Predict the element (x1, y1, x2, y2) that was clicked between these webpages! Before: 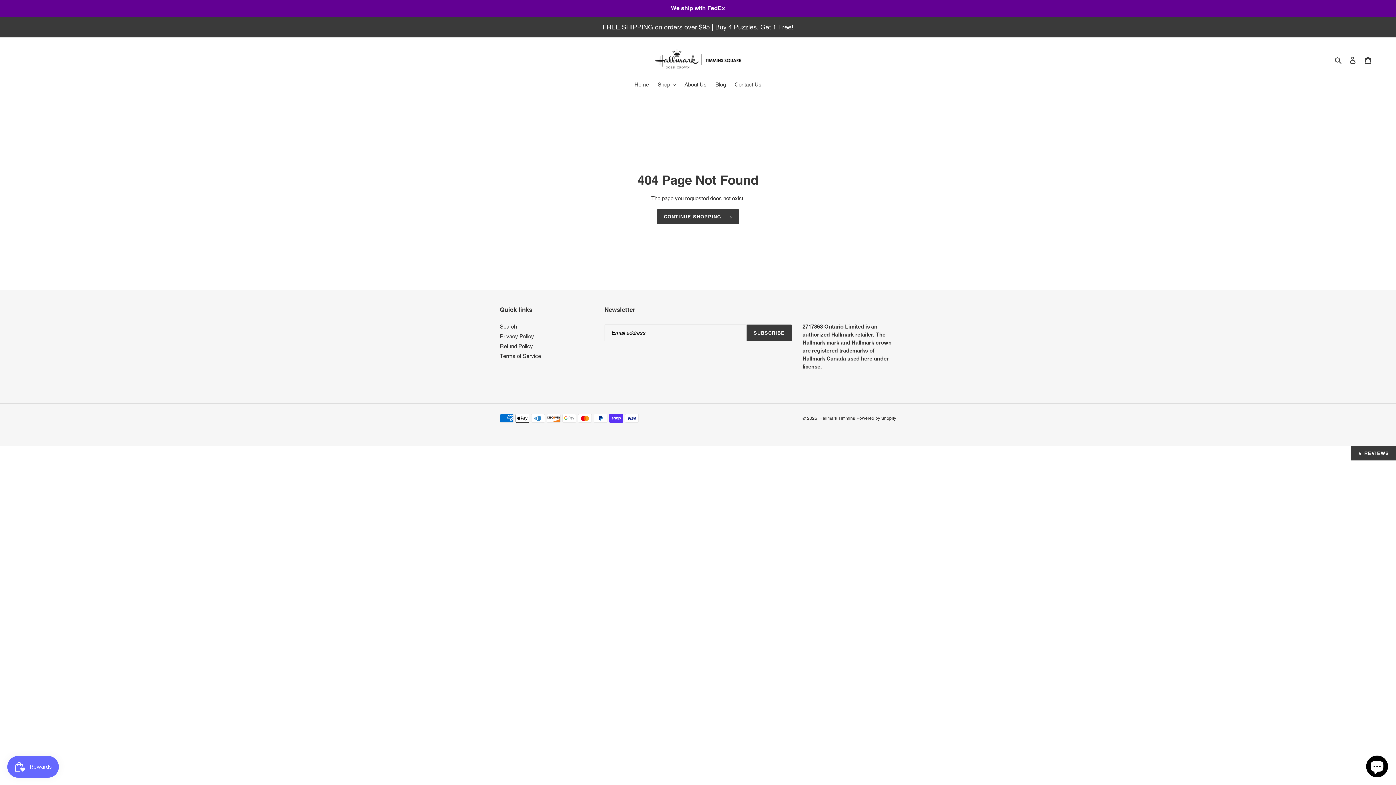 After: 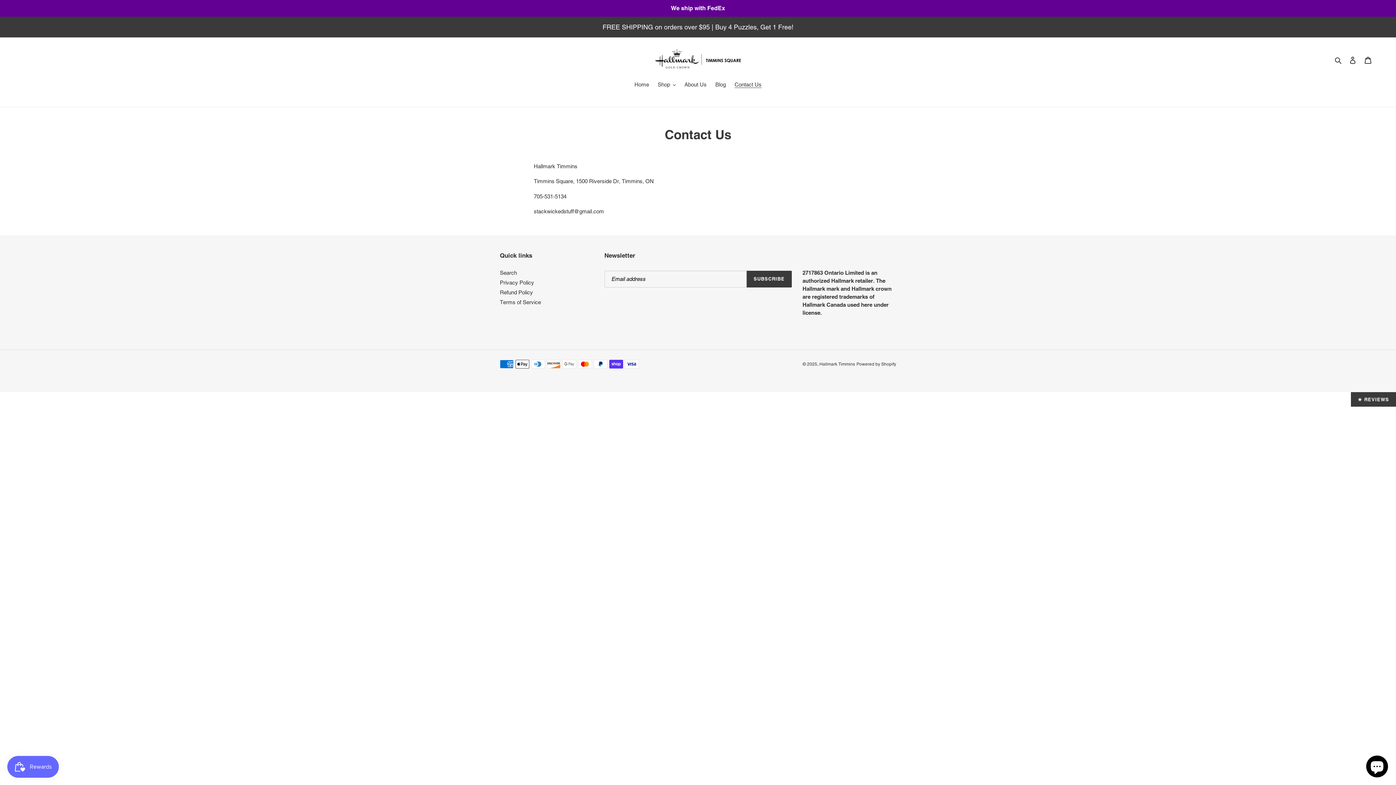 Action: label: Contact Us bbox: (731, 80, 765, 89)